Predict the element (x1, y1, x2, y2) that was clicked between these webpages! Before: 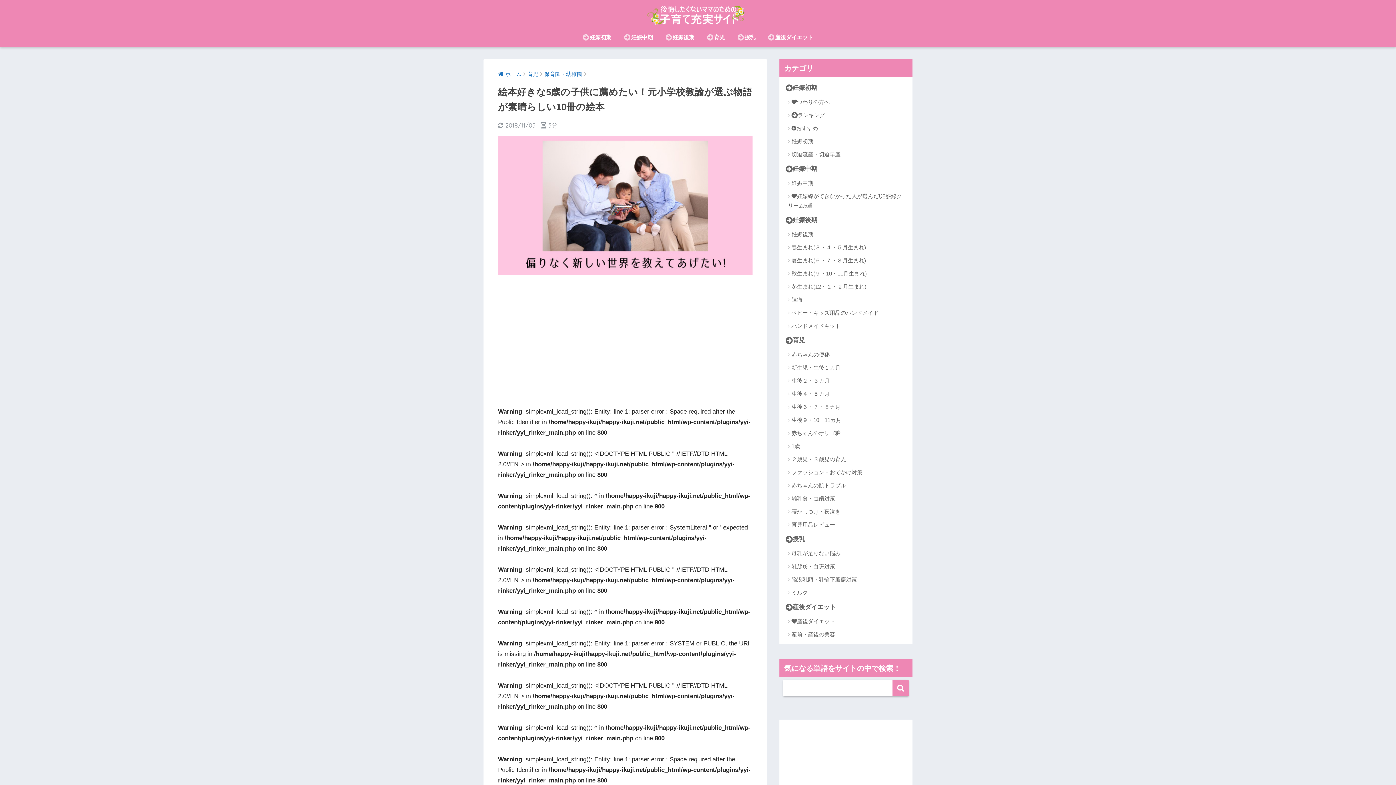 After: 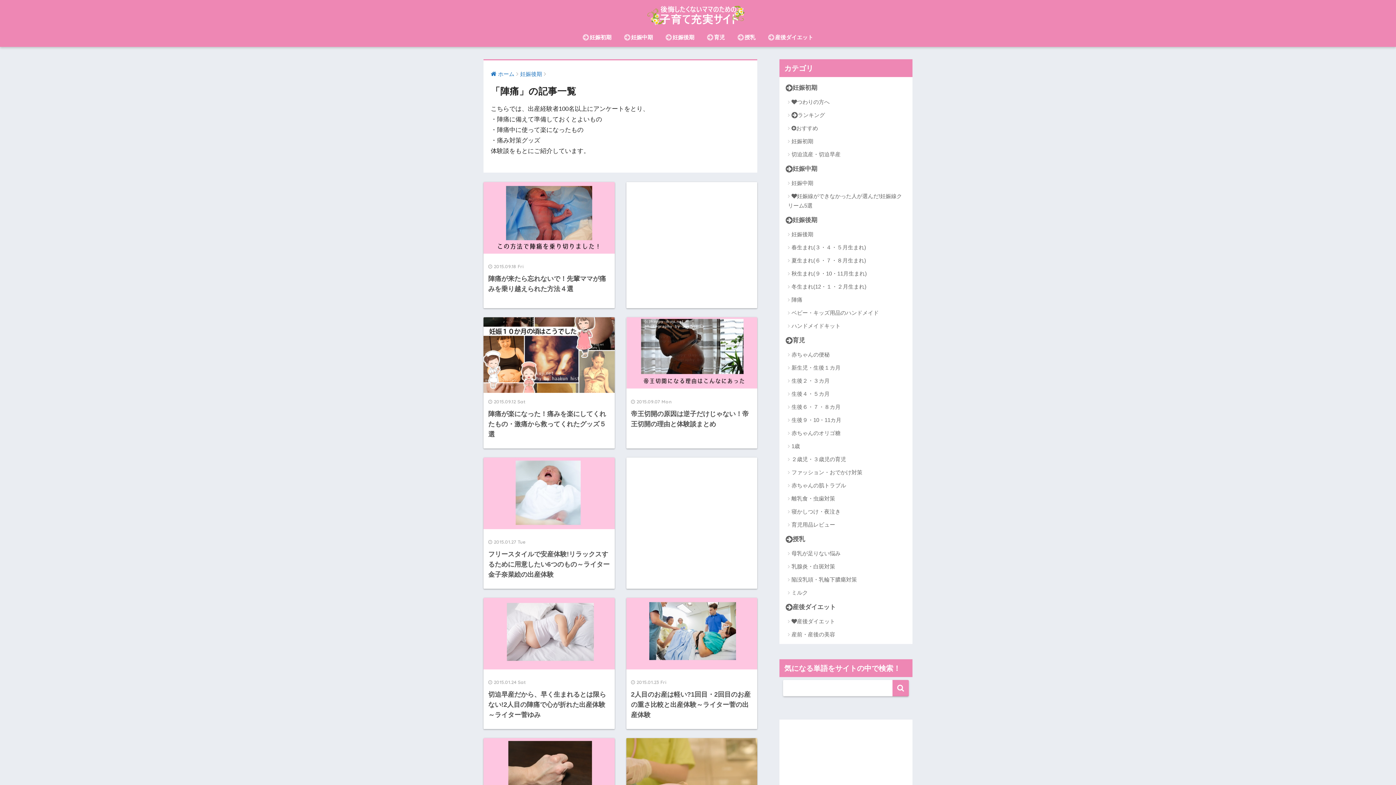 Action: bbox: (783, 293, 909, 306) label: 陣痛